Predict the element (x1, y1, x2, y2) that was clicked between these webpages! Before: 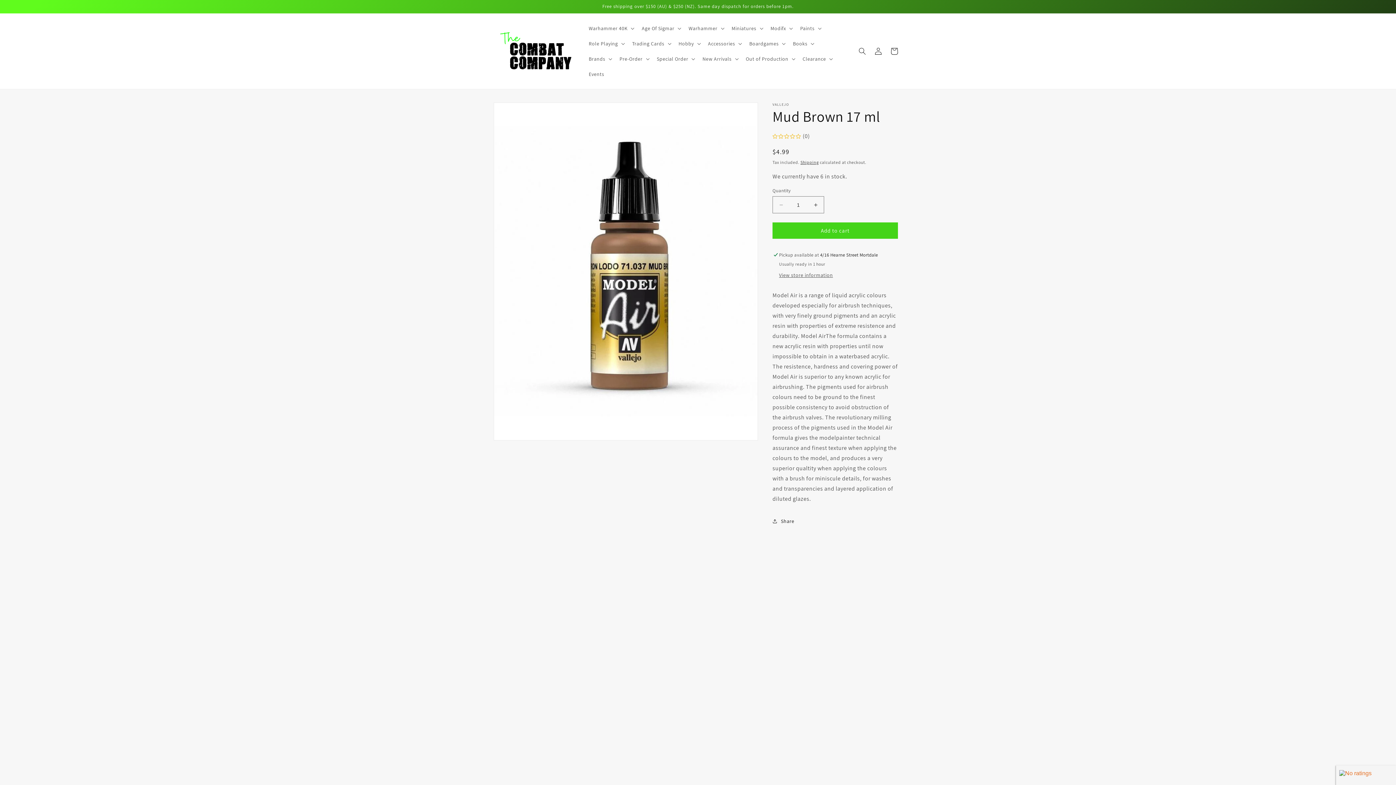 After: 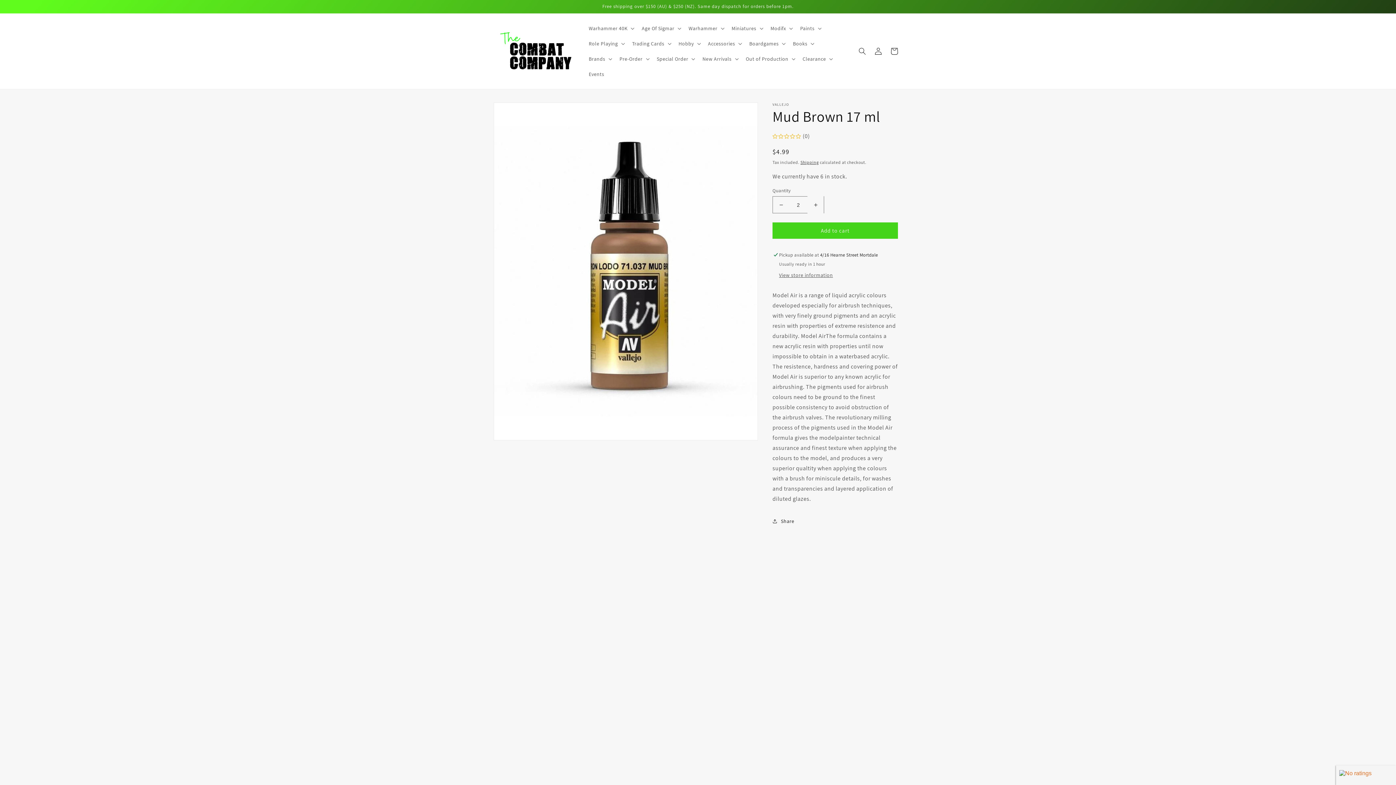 Action: bbox: (807, 196, 824, 213) label: Increase quantity for Mud Brown 17 ml